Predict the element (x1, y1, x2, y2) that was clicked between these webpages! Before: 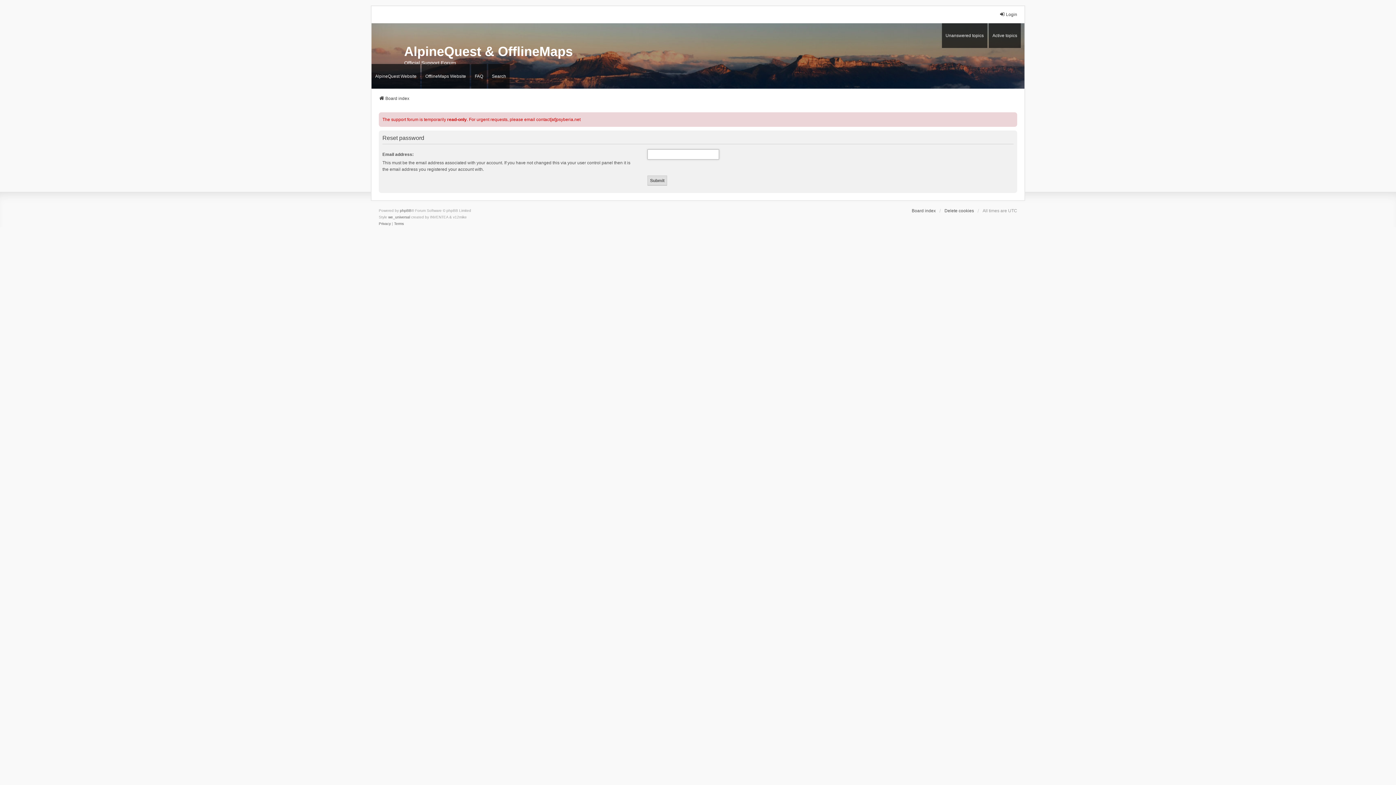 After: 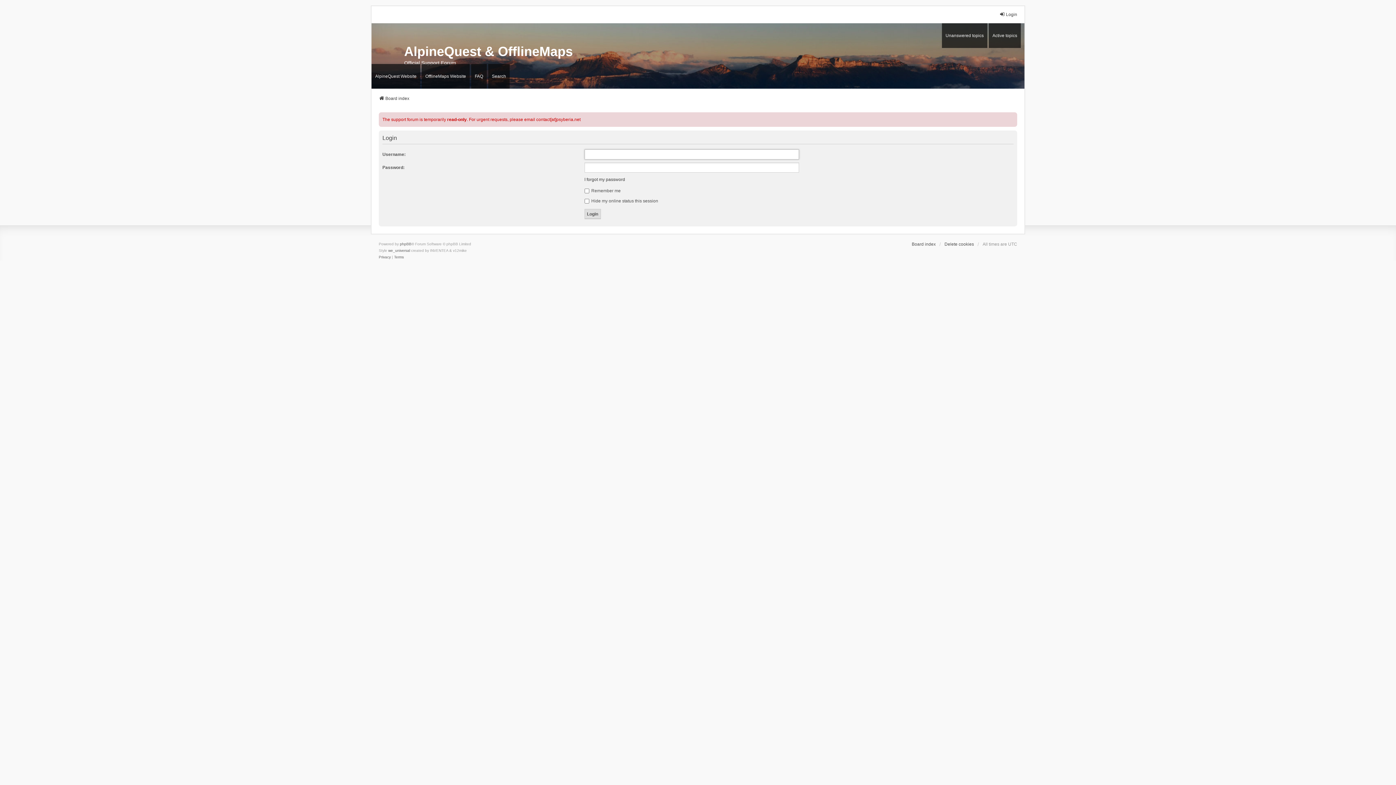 Action: label: Login bbox: (999, 11, 1017, 17)